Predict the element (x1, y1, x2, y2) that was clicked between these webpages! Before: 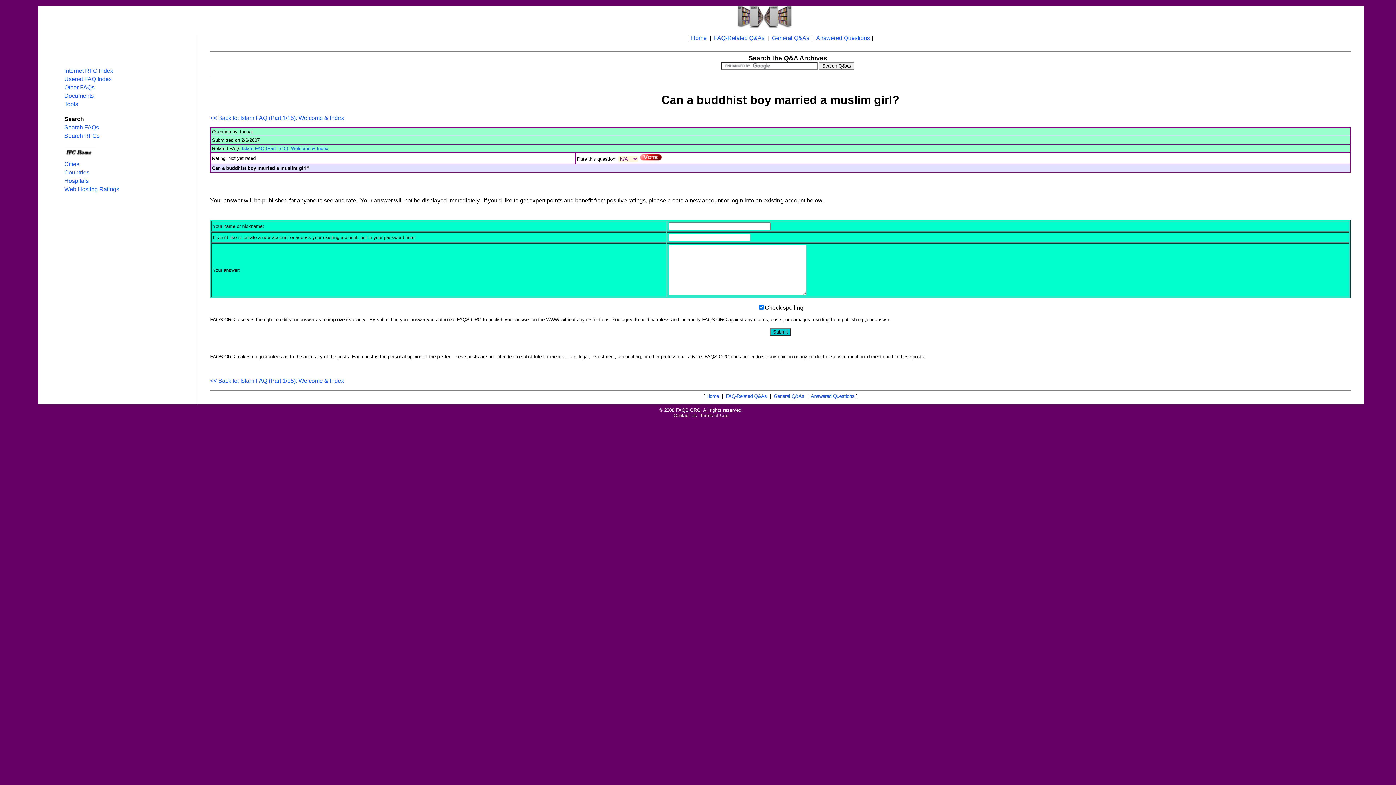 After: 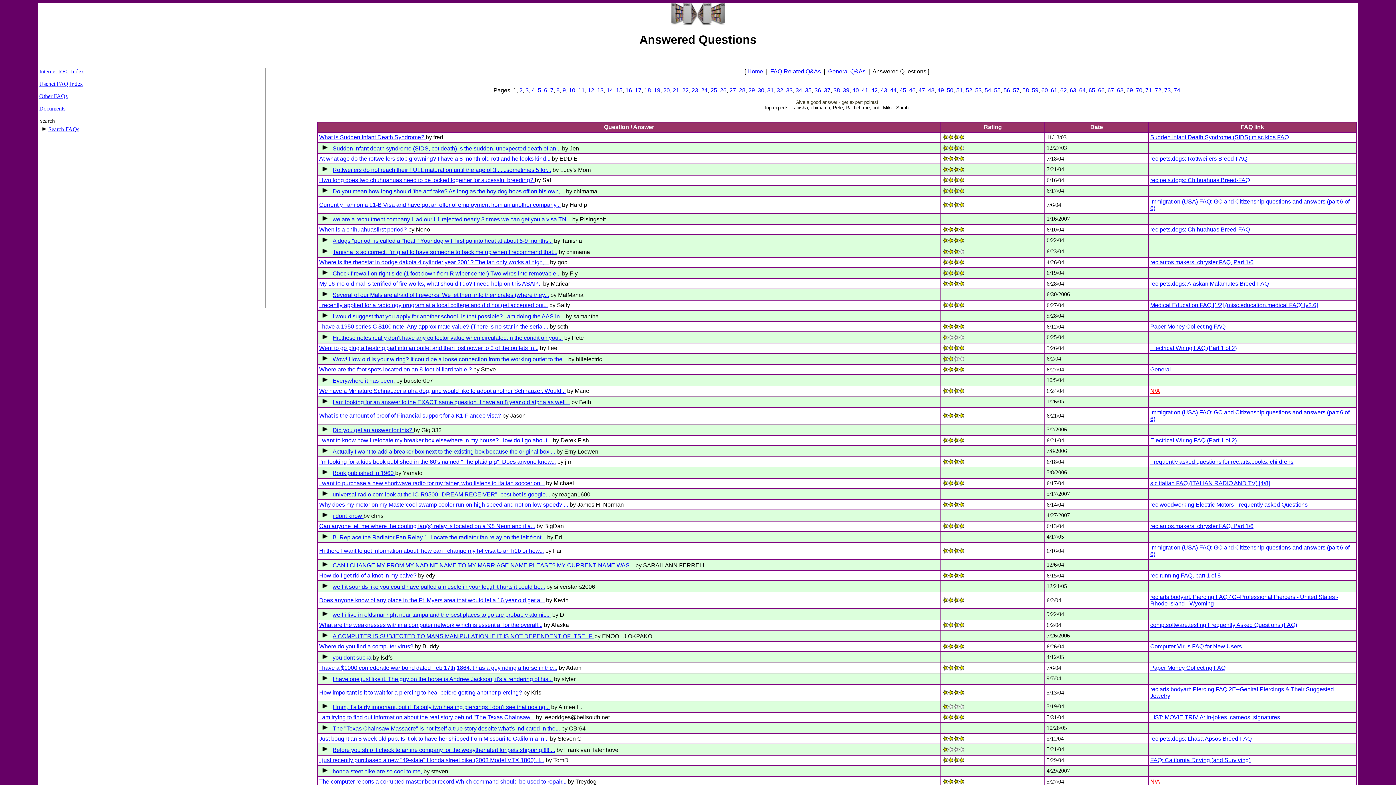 Action: bbox: (816, 34, 870, 41) label: Answered Questions